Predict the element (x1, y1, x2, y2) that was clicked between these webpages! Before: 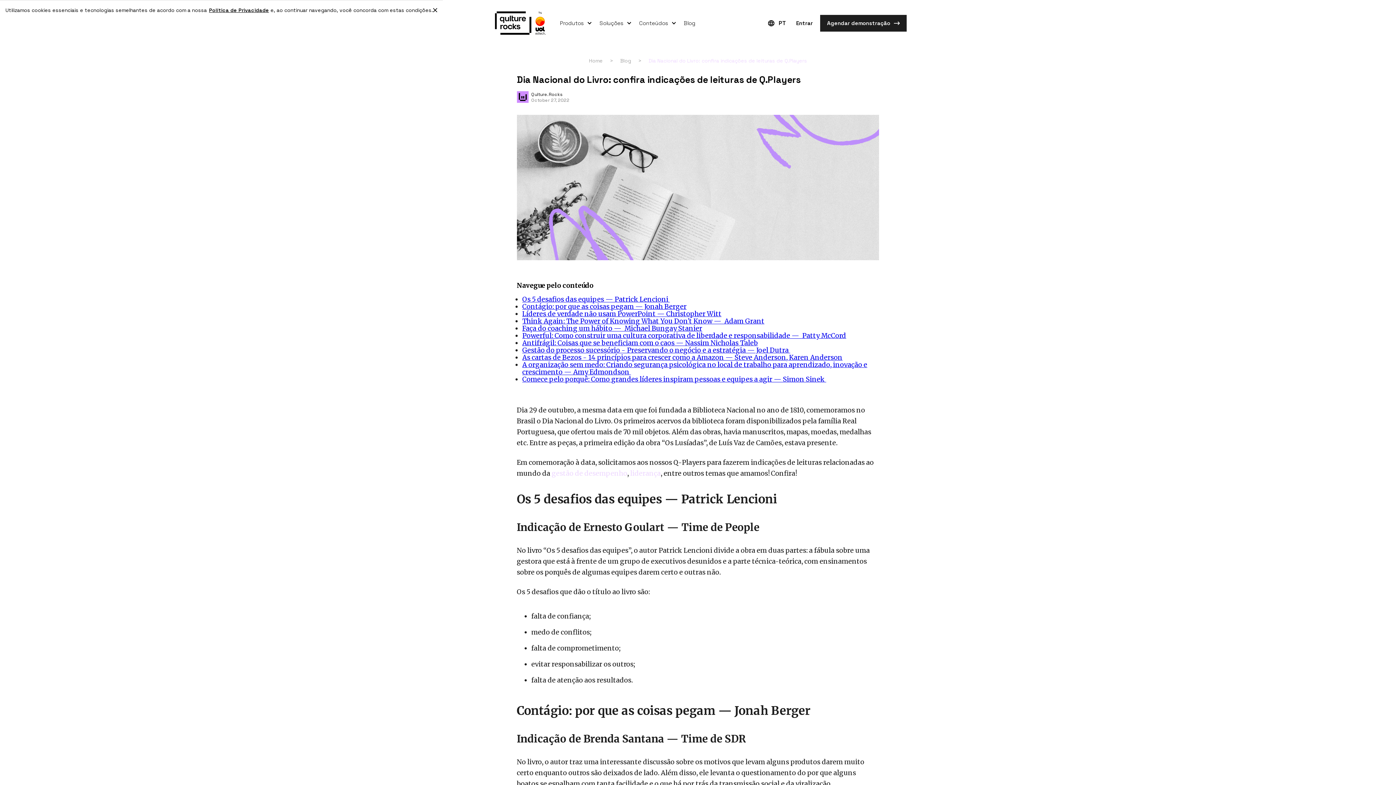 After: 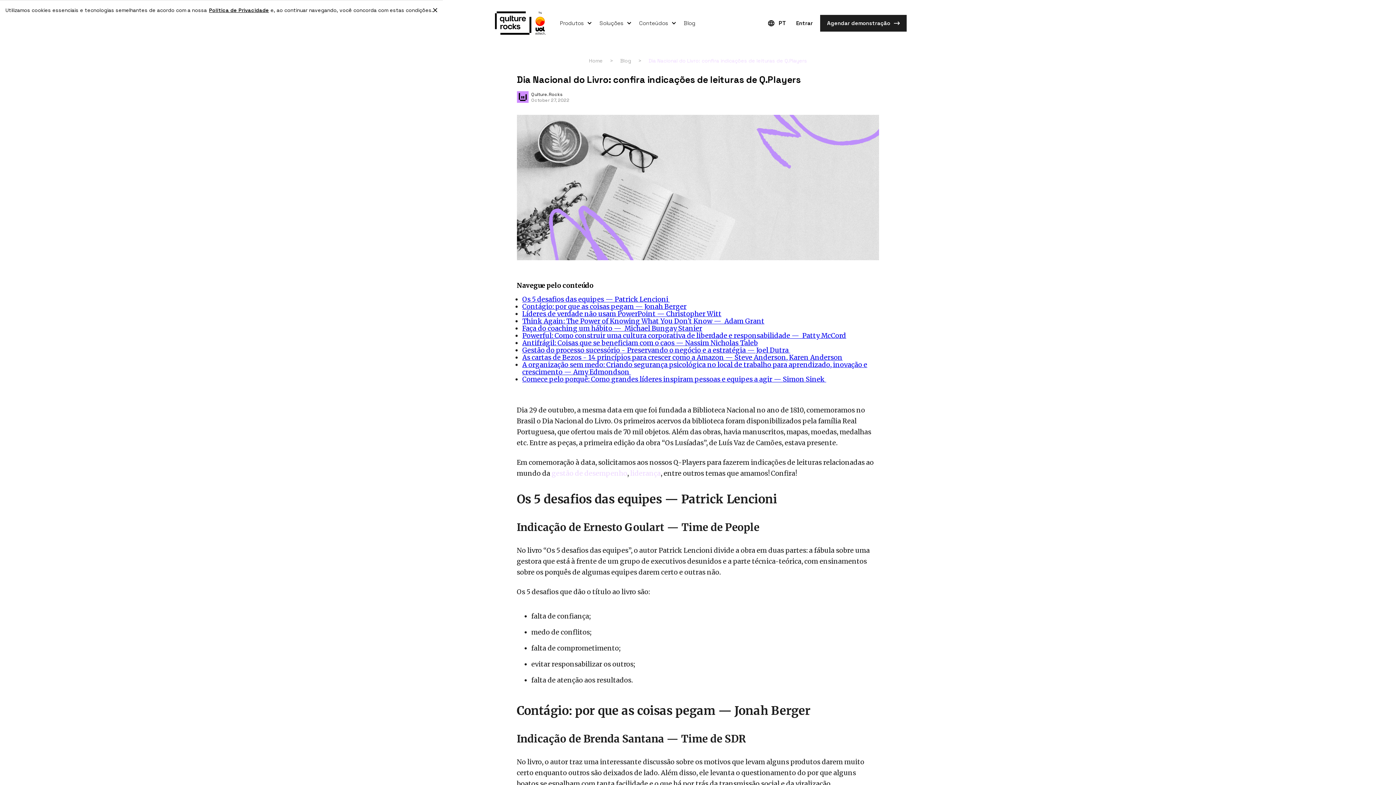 Action: bbox: (638, 49, 641, 71) label: >